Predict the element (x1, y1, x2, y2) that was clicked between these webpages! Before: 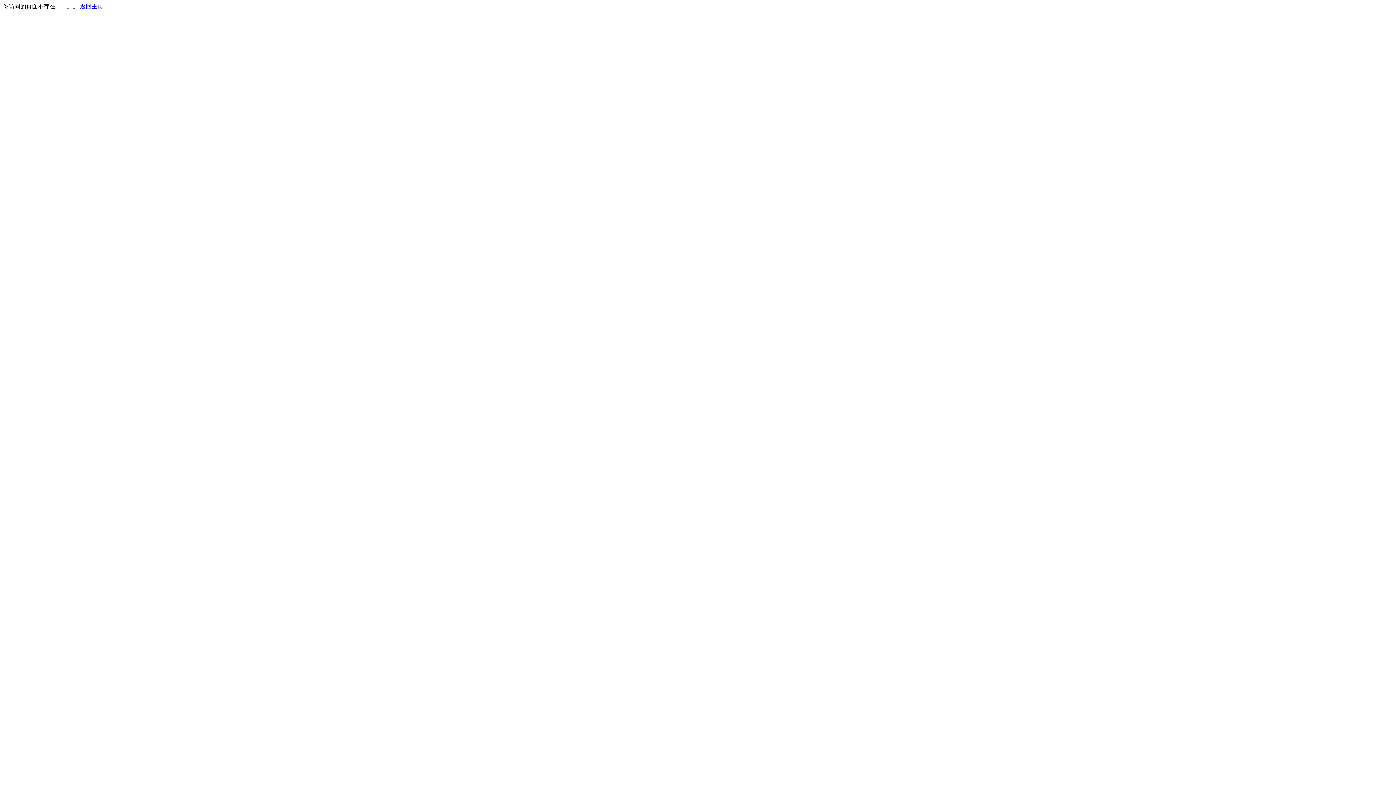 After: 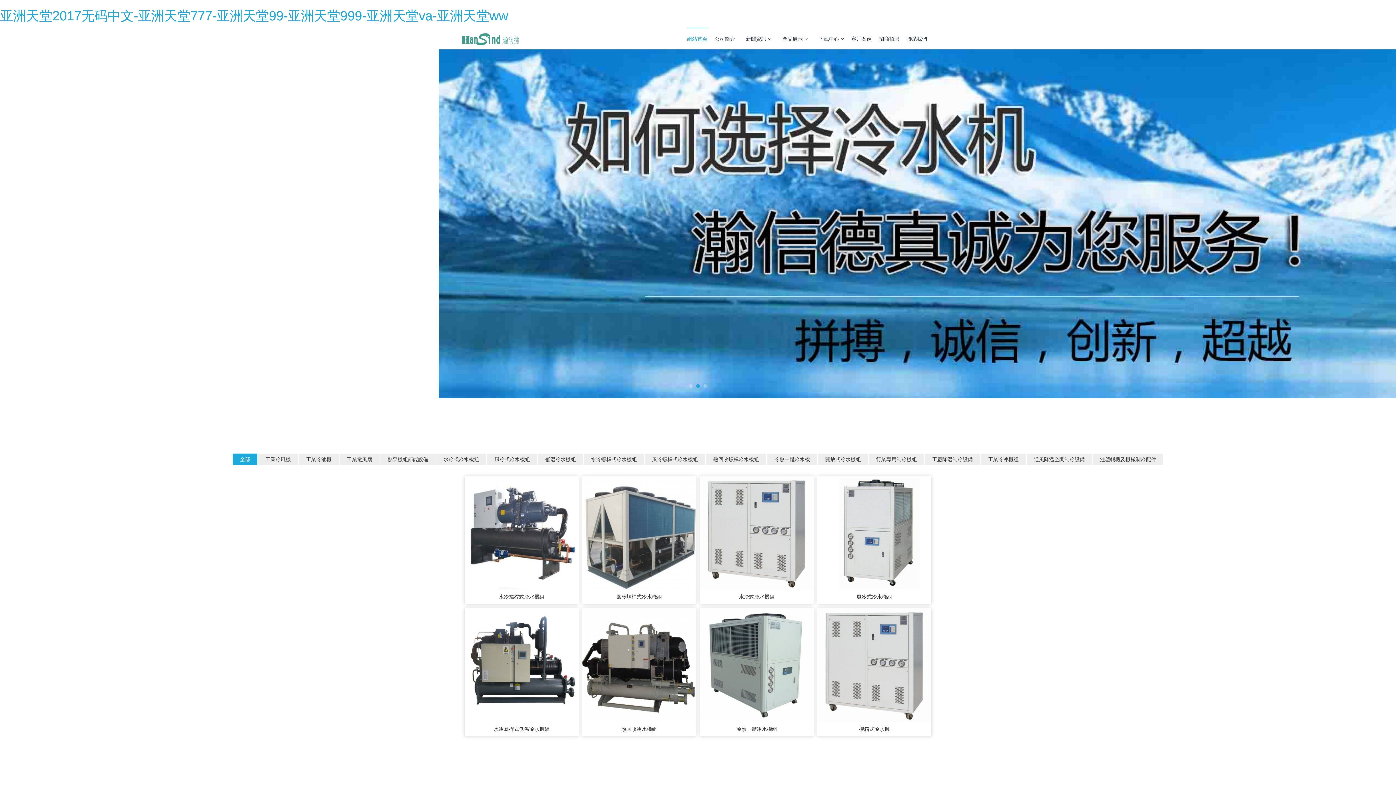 Action: bbox: (80, 3, 103, 9) label: 返回主页